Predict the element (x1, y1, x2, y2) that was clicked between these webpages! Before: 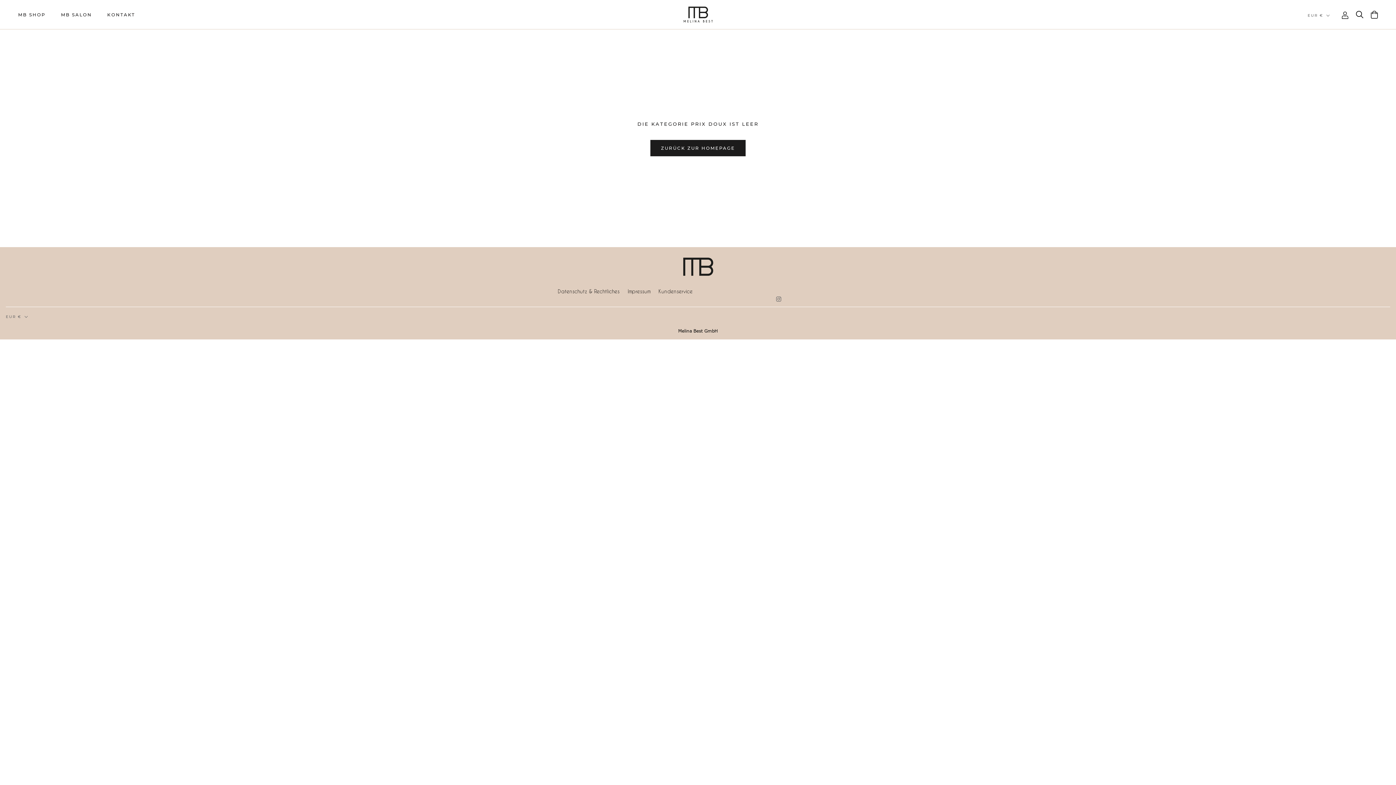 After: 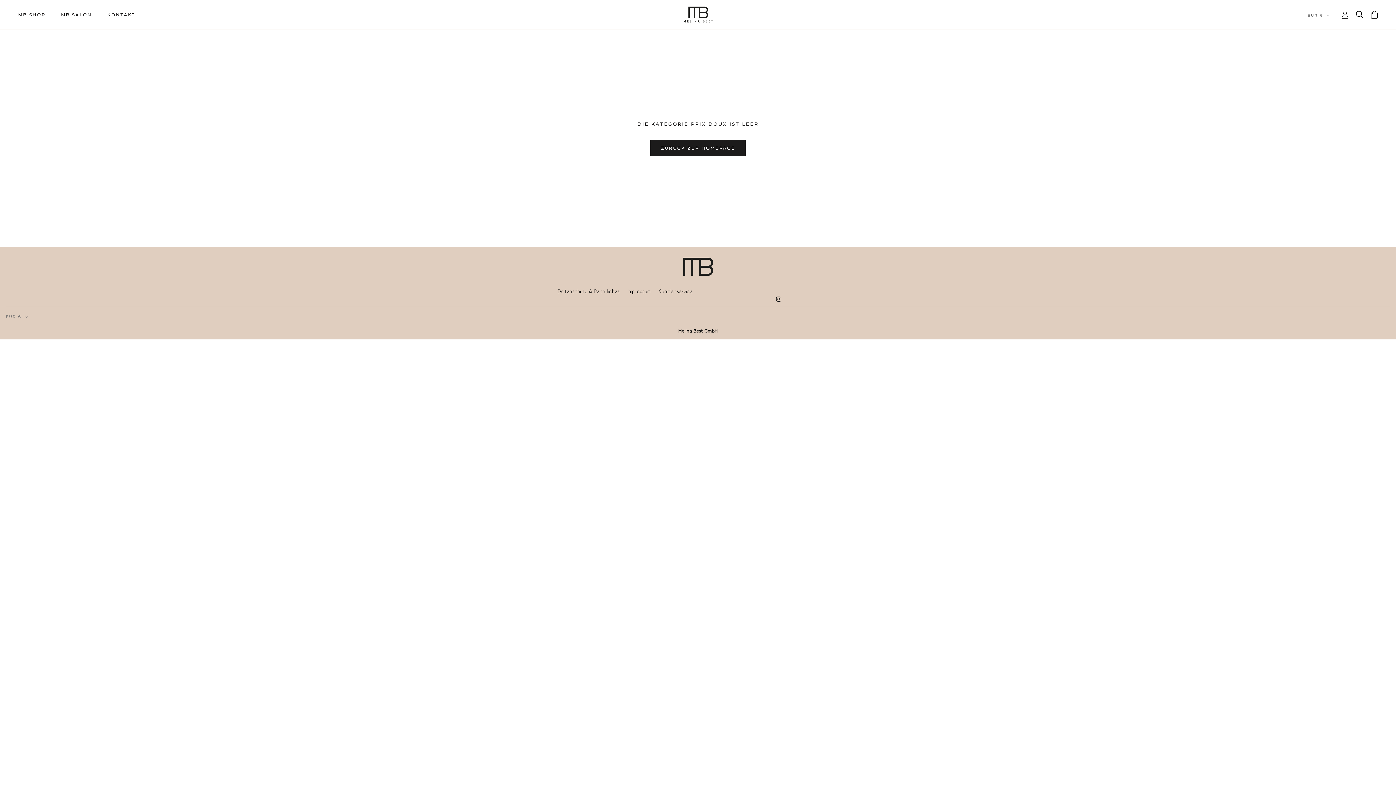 Action: bbox: (776, 294, 781, 303) label: Instagram